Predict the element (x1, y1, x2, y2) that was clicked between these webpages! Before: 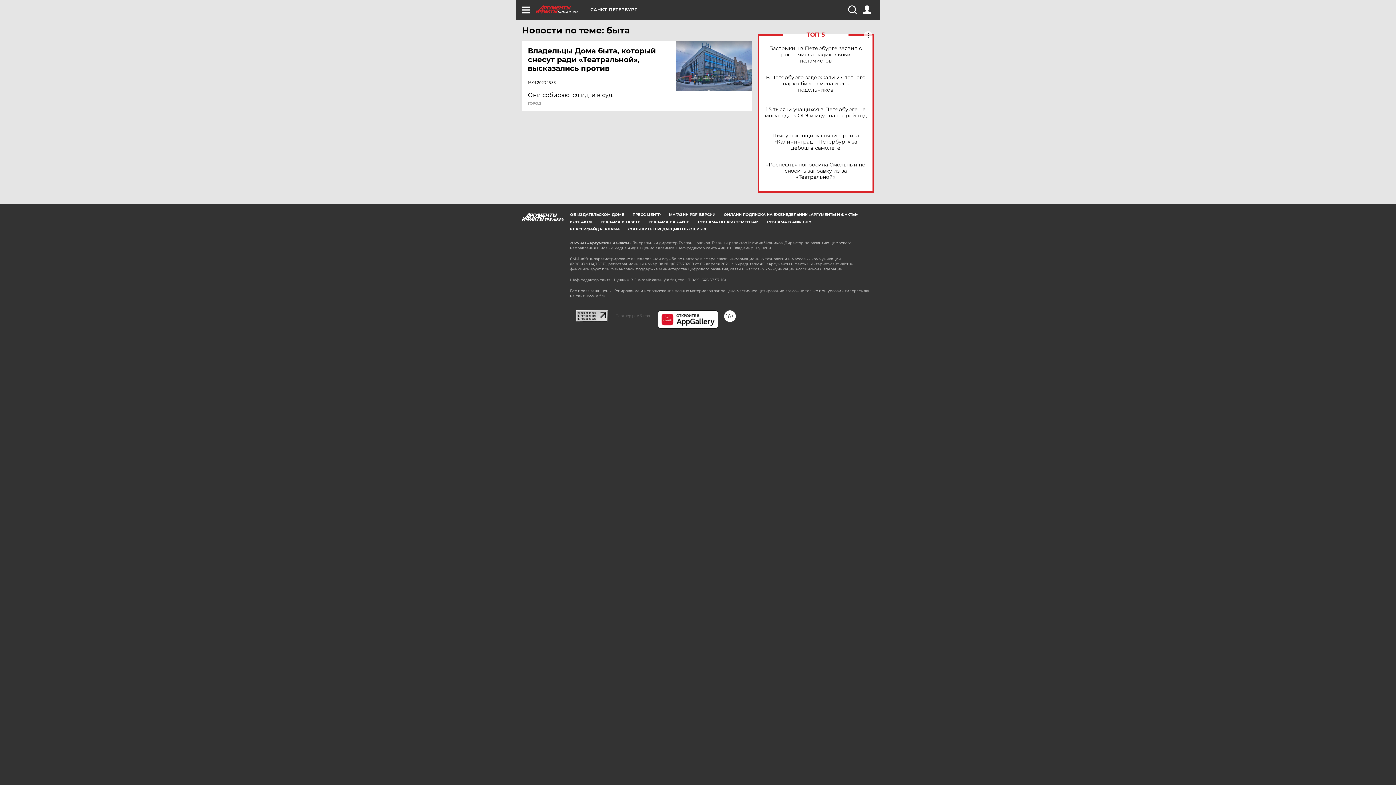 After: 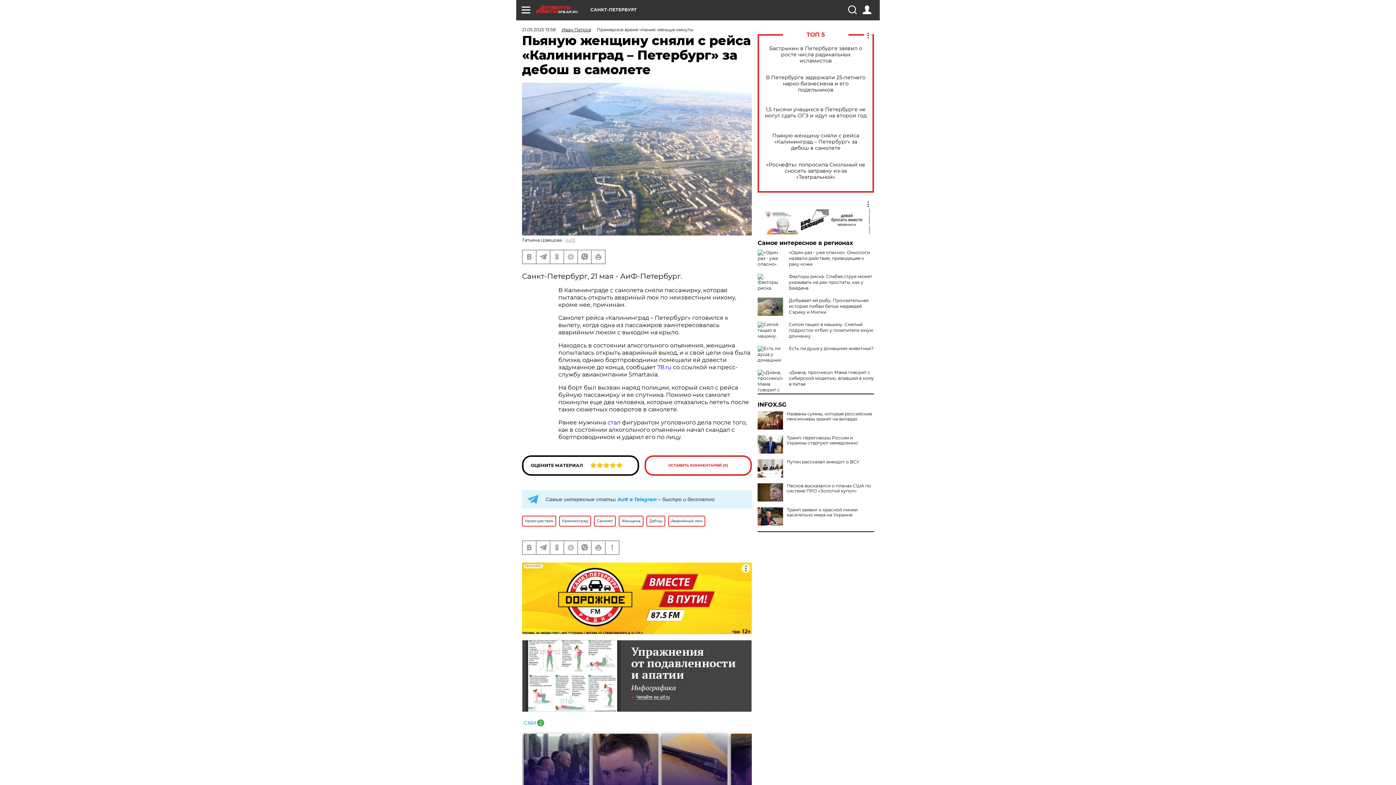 Action: label: Пьяную женщину сняли с рейса «Калининград – Петербург» за дебош в самолете bbox: (765, 132, 866, 151)